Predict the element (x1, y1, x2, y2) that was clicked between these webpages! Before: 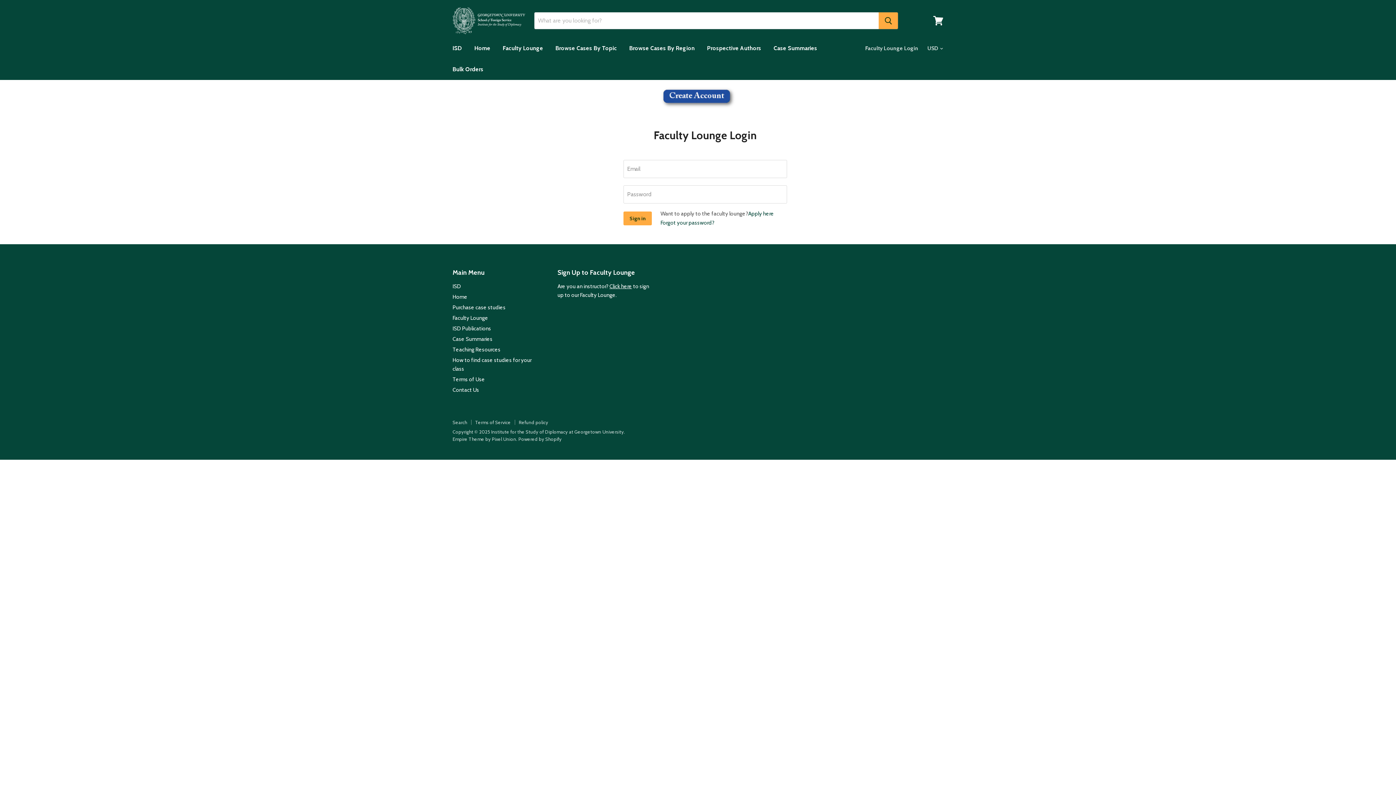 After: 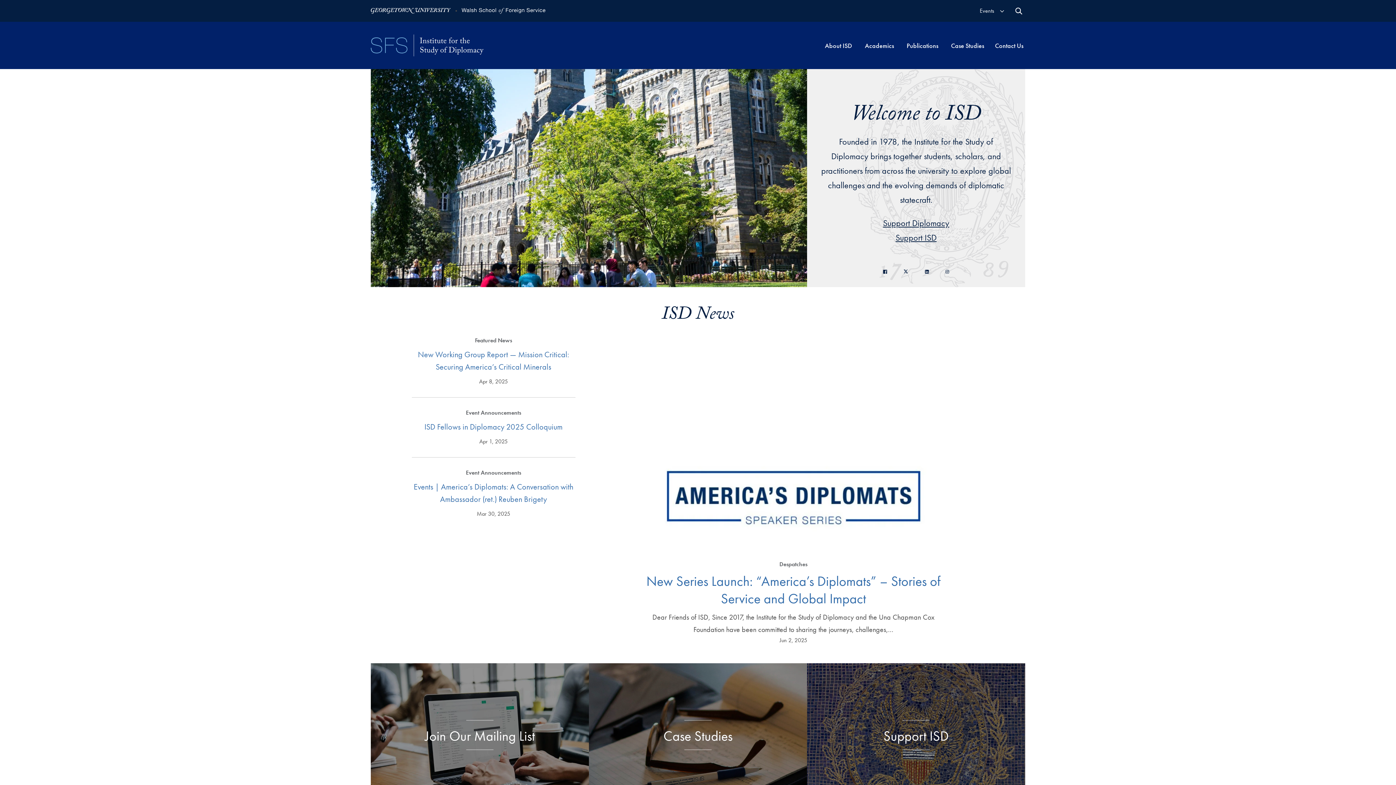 Action: label: ISD bbox: (452, 283, 461, 289)